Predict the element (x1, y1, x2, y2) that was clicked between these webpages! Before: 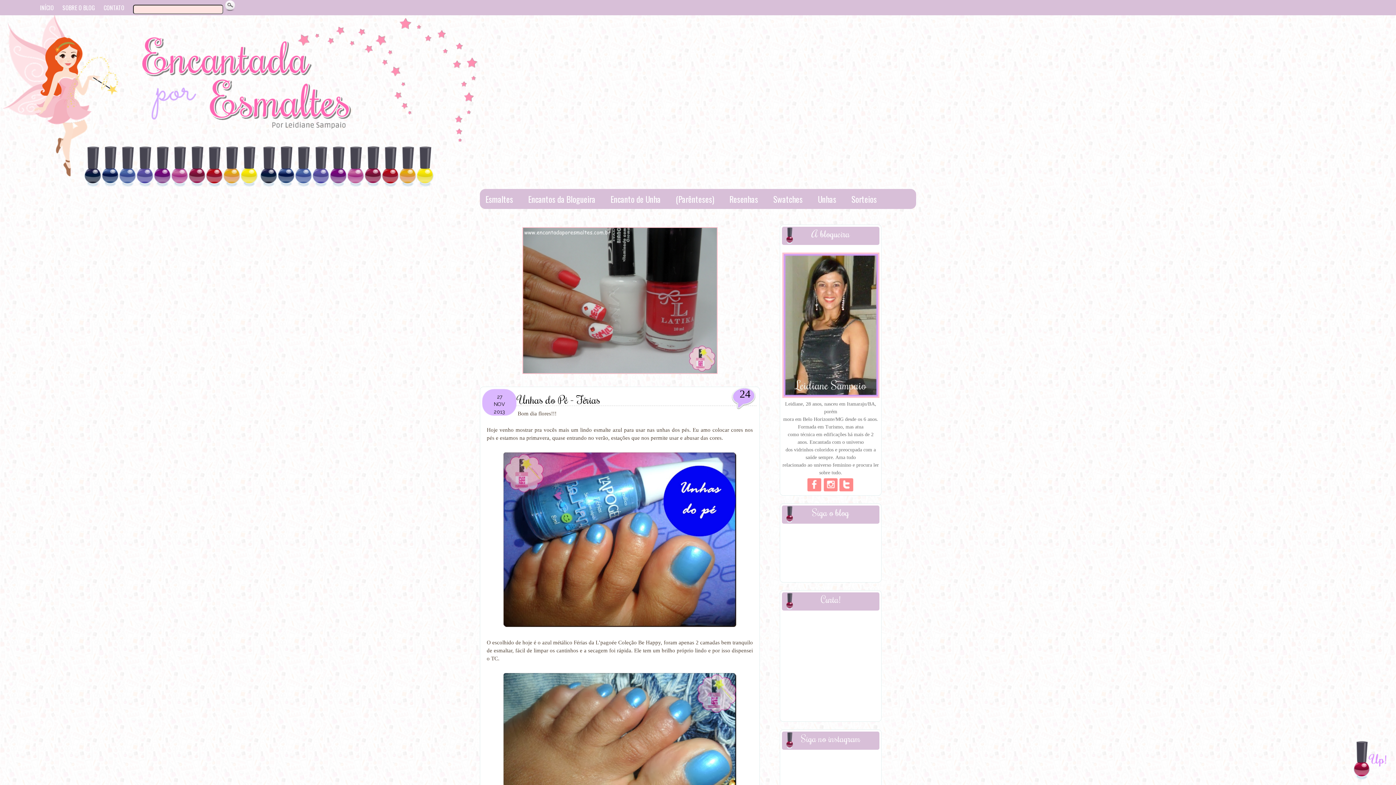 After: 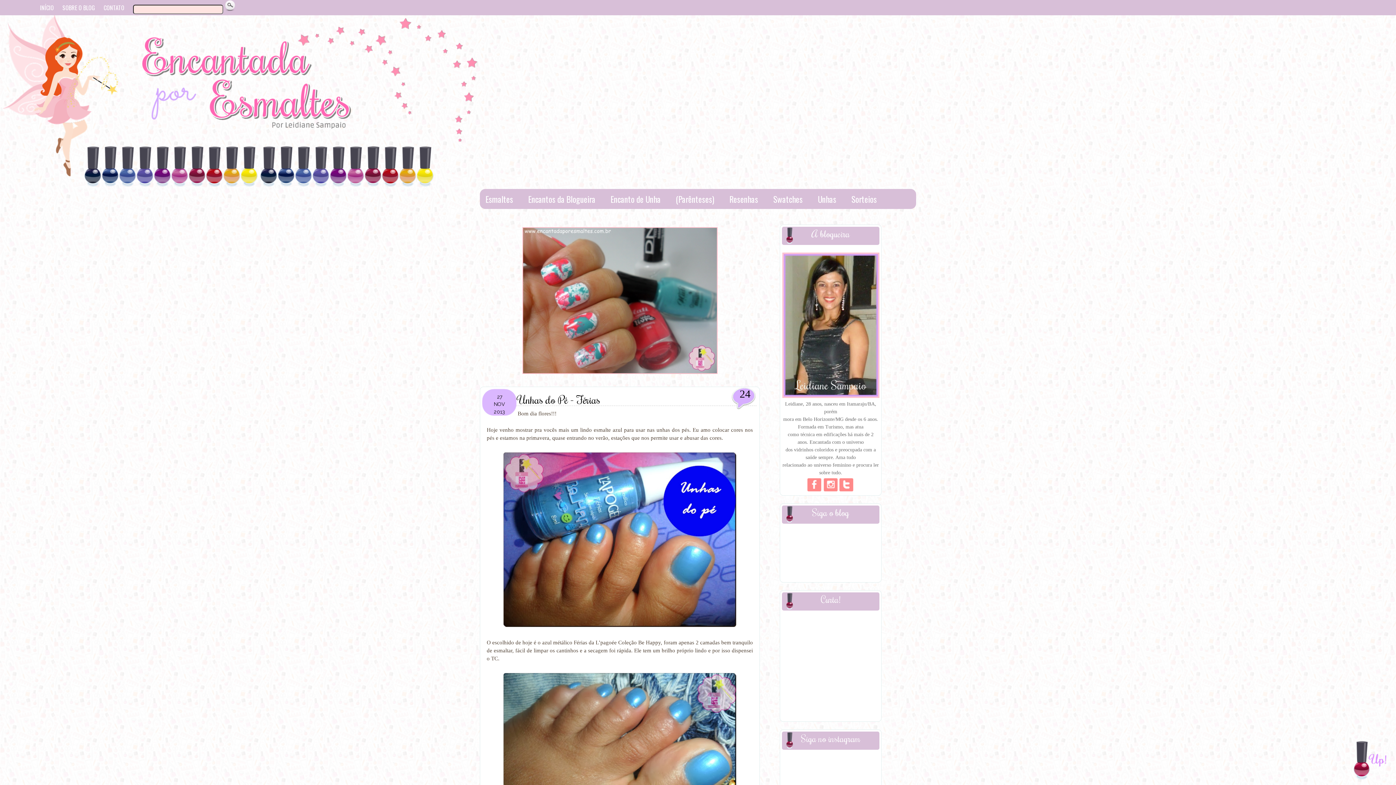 Action: bbox: (807, 487, 822, 492)